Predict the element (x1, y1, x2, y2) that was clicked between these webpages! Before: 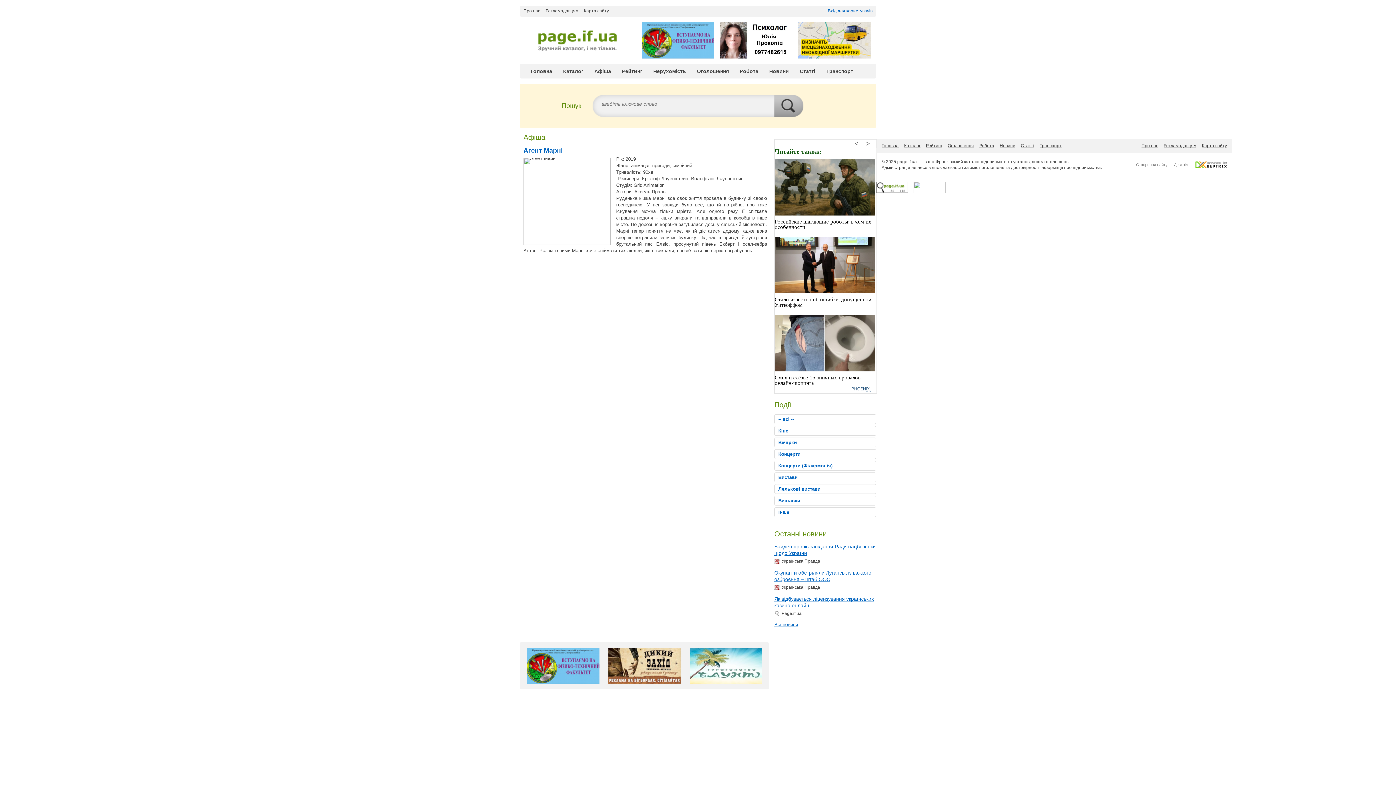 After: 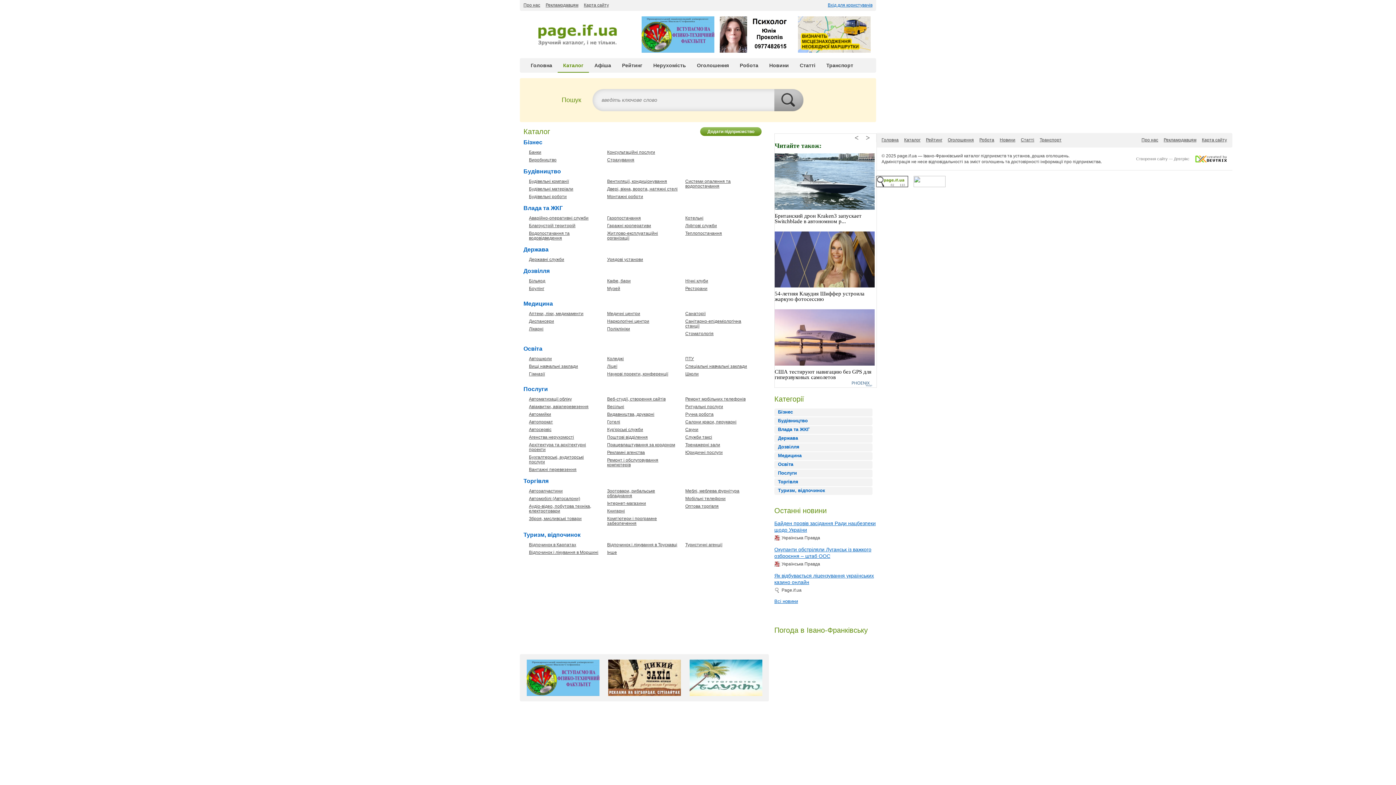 Action: label: Каталог bbox: (904, 142, 920, 149)